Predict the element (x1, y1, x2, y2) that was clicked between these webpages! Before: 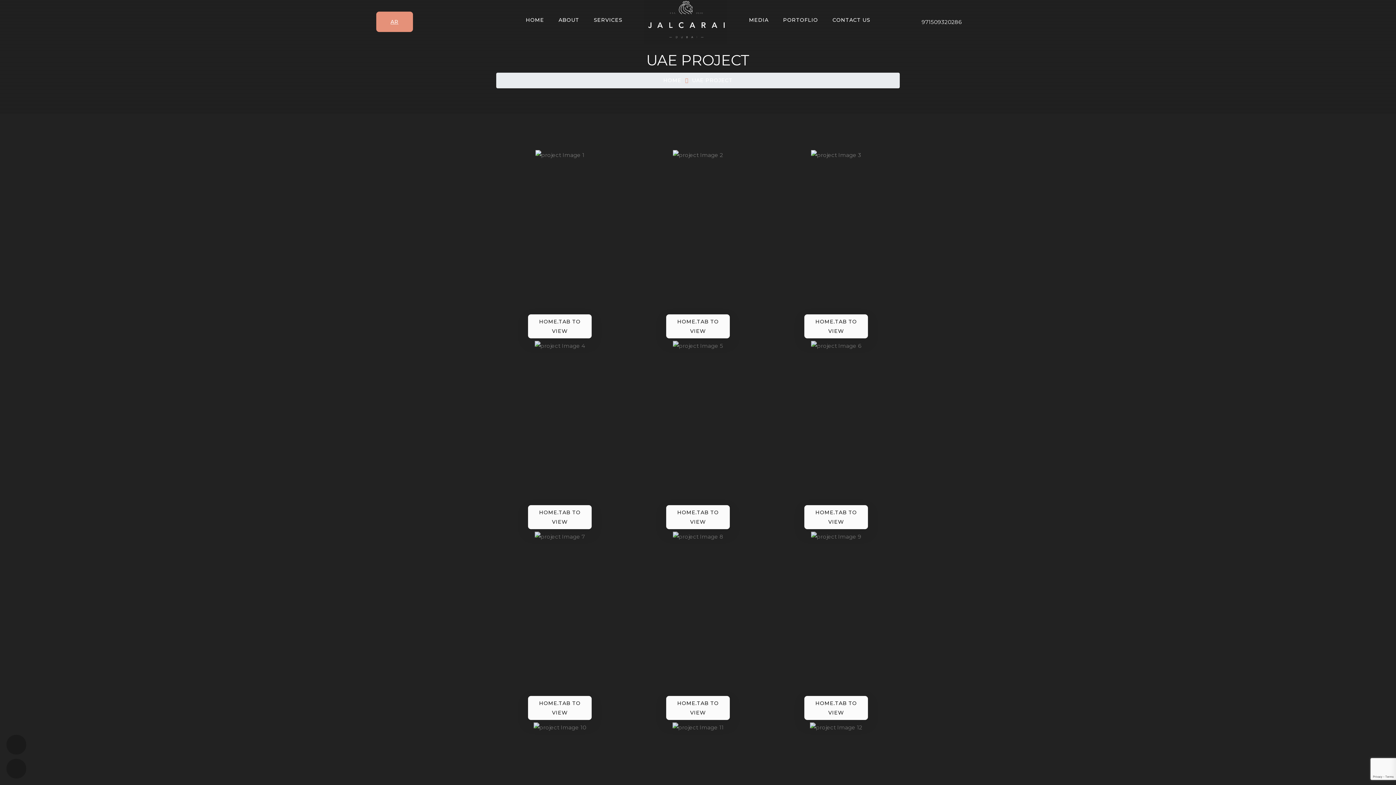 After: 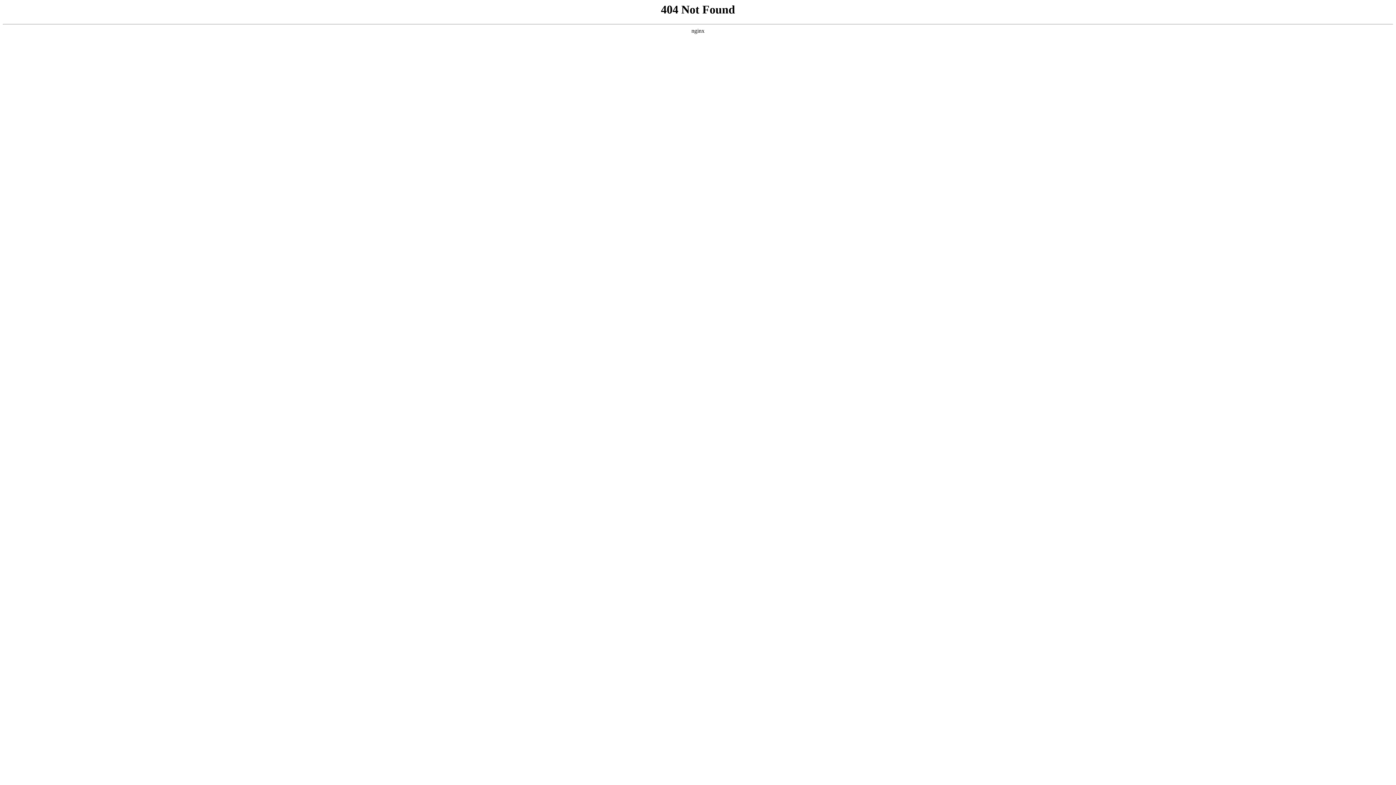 Action: bbox: (804, 314, 868, 338) label: HOME.TAB TO VIEW